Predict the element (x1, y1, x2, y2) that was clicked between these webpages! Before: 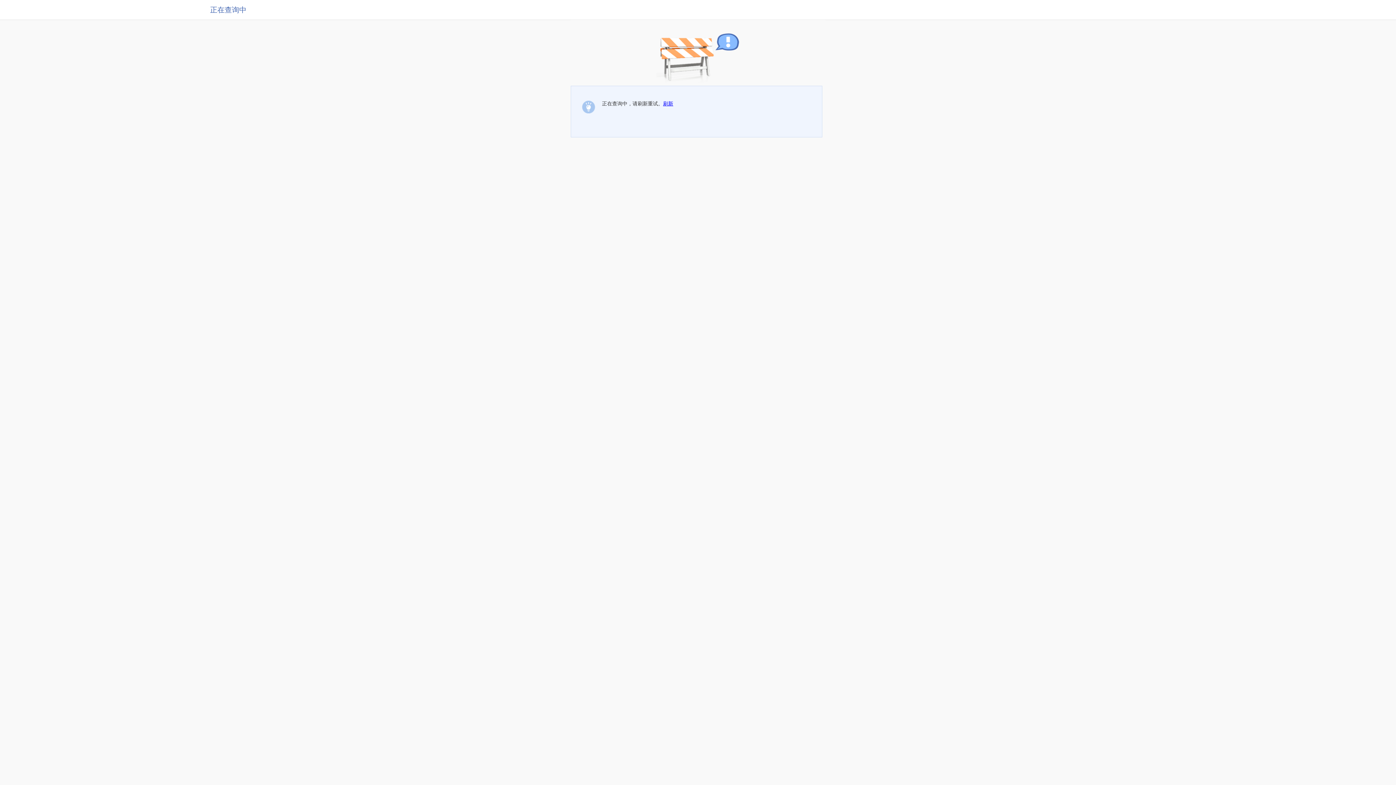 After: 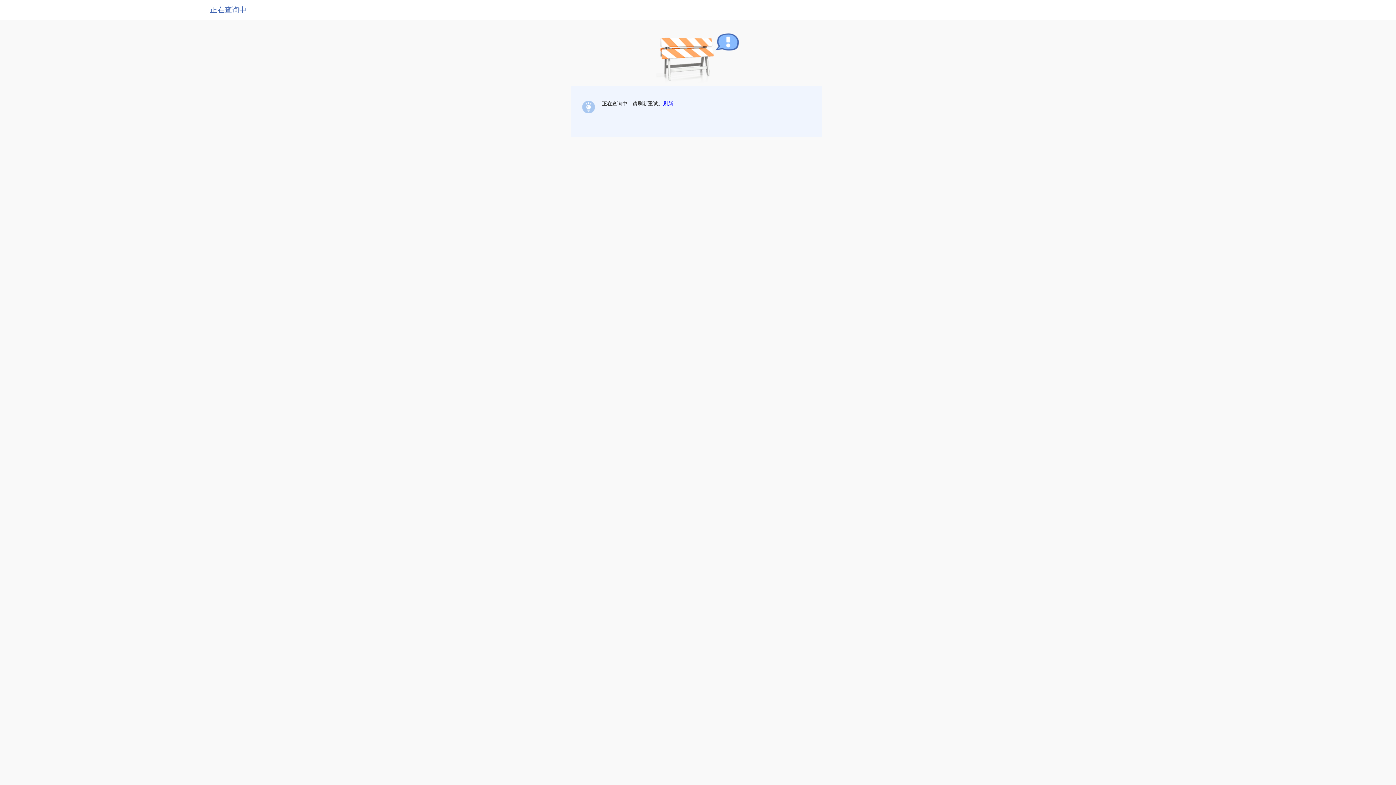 Action: label: 刷新 bbox: (663, 100, 673, 106)